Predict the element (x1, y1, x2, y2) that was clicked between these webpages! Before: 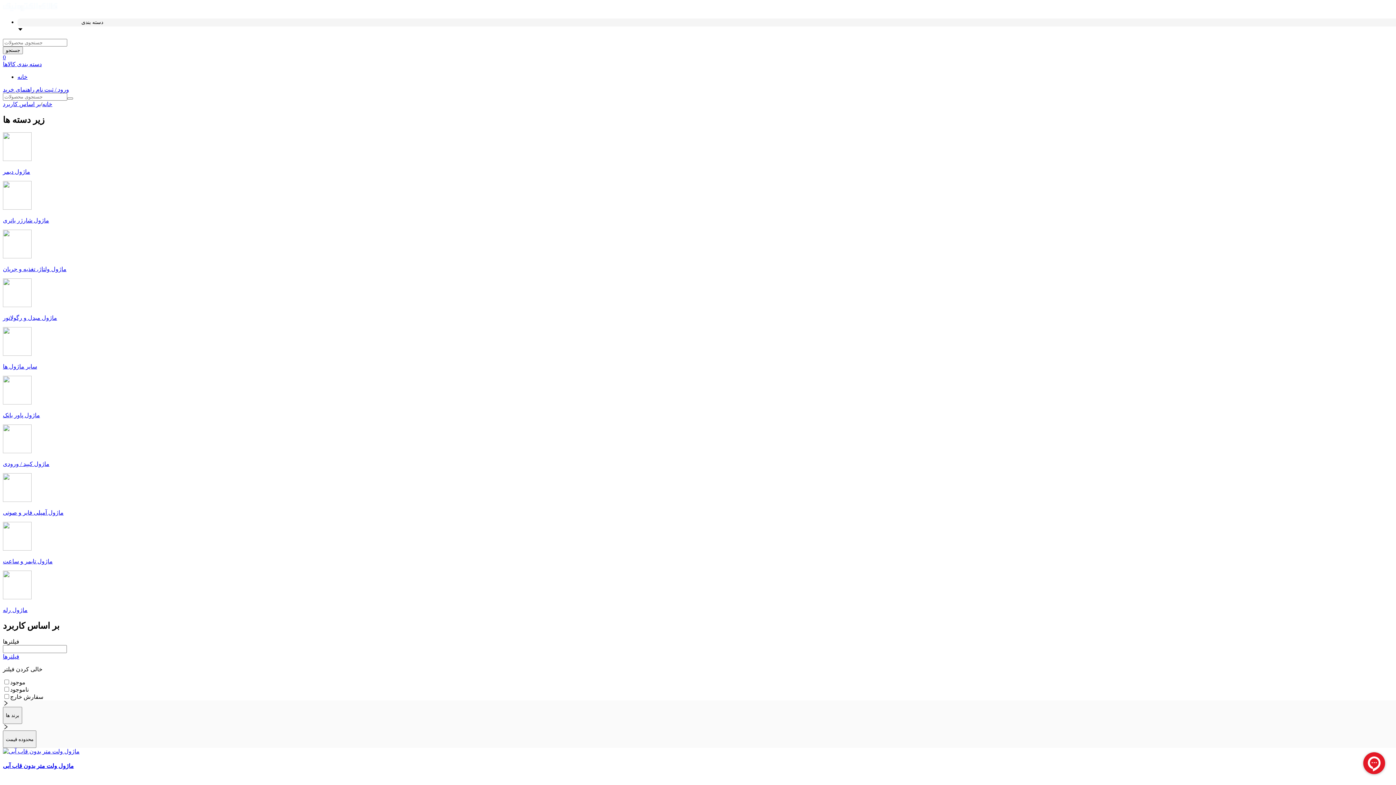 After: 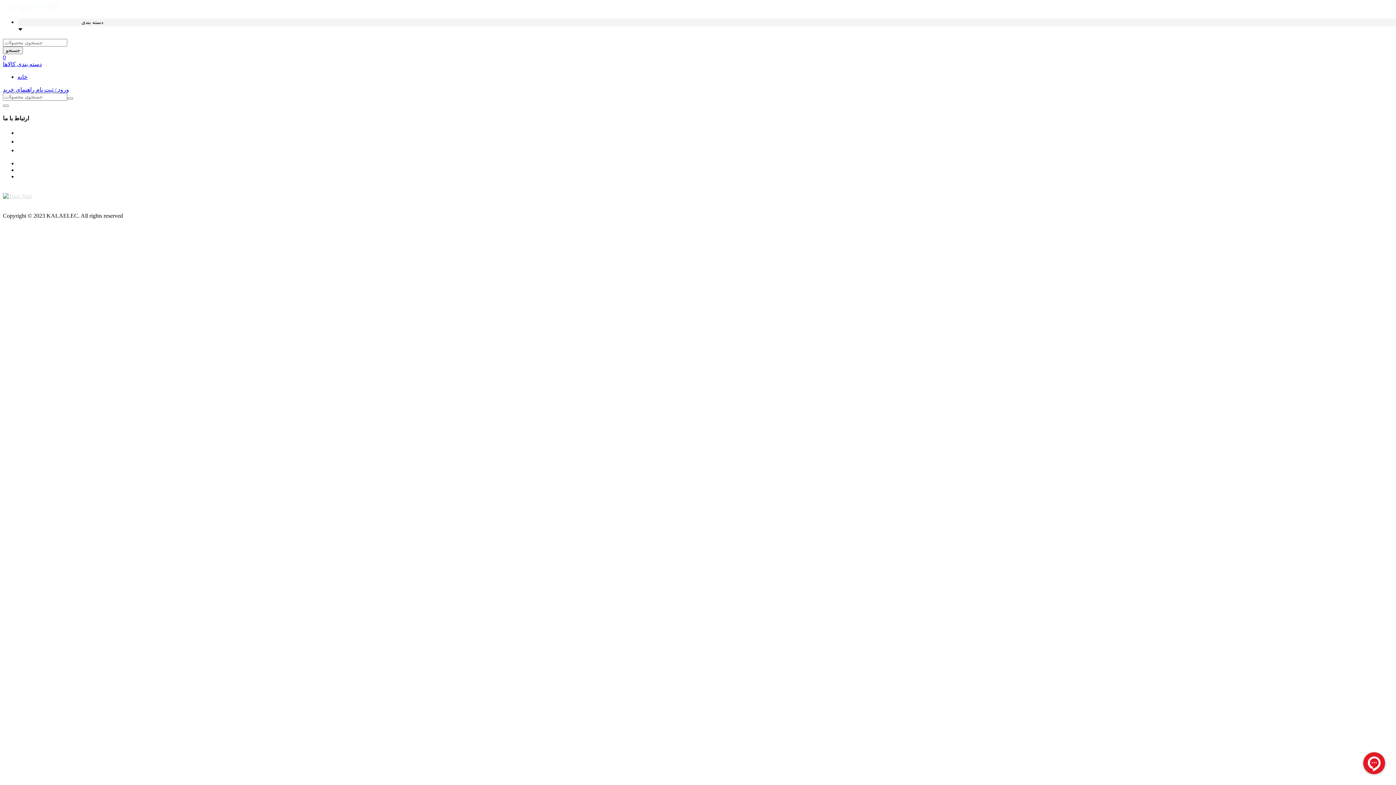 Action: bbox: (2, 6, 57, 12)